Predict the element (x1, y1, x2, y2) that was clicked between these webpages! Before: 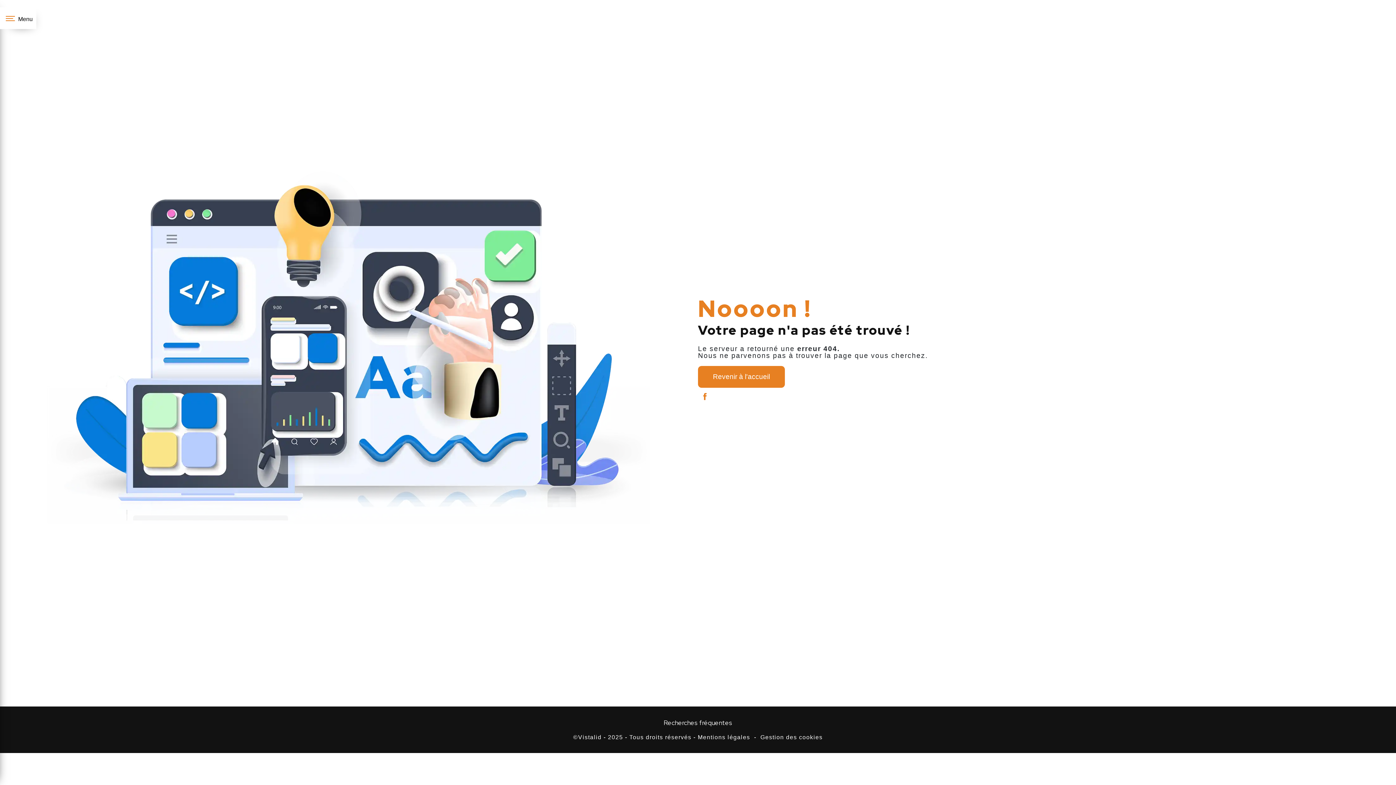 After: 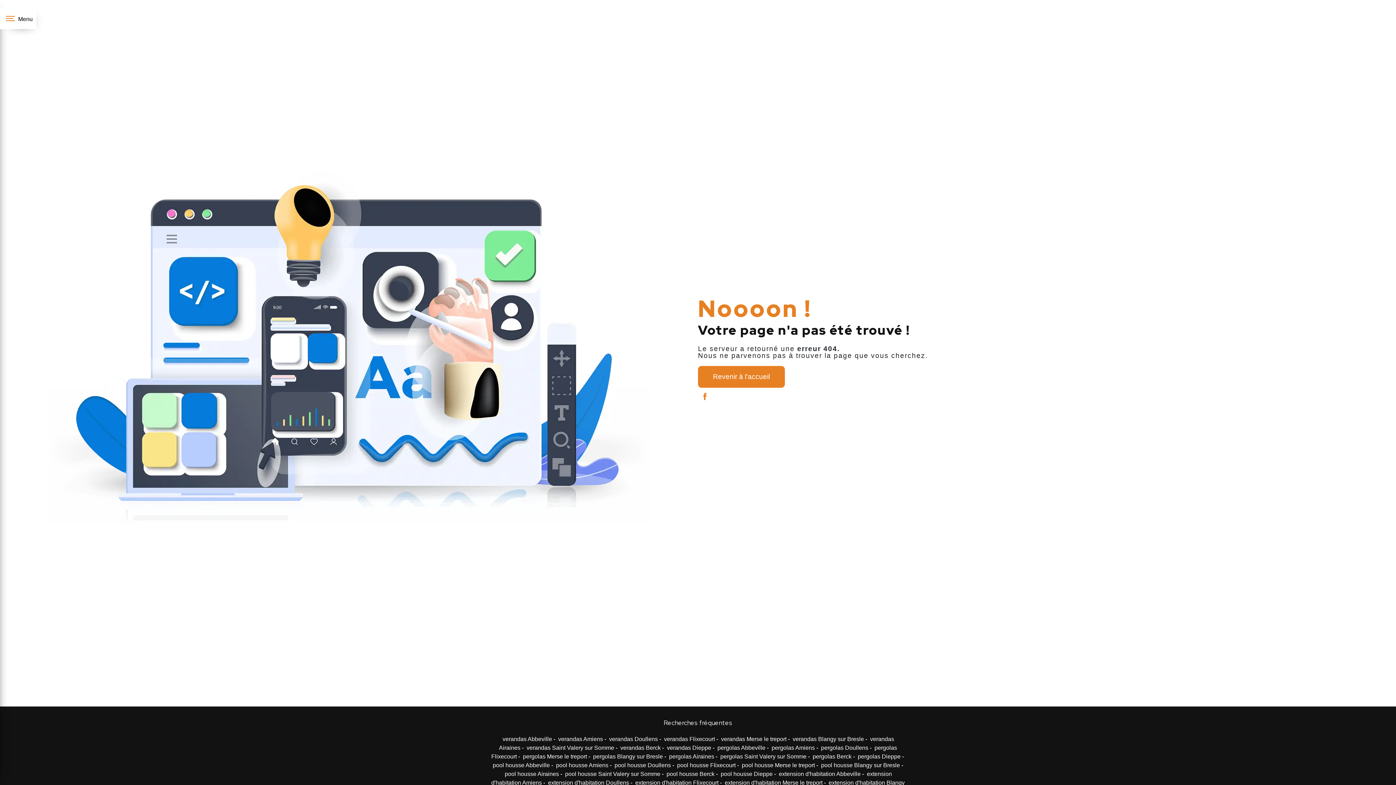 Action: bbox: (490, 718, 905, 728) label: Recherches fréquentes